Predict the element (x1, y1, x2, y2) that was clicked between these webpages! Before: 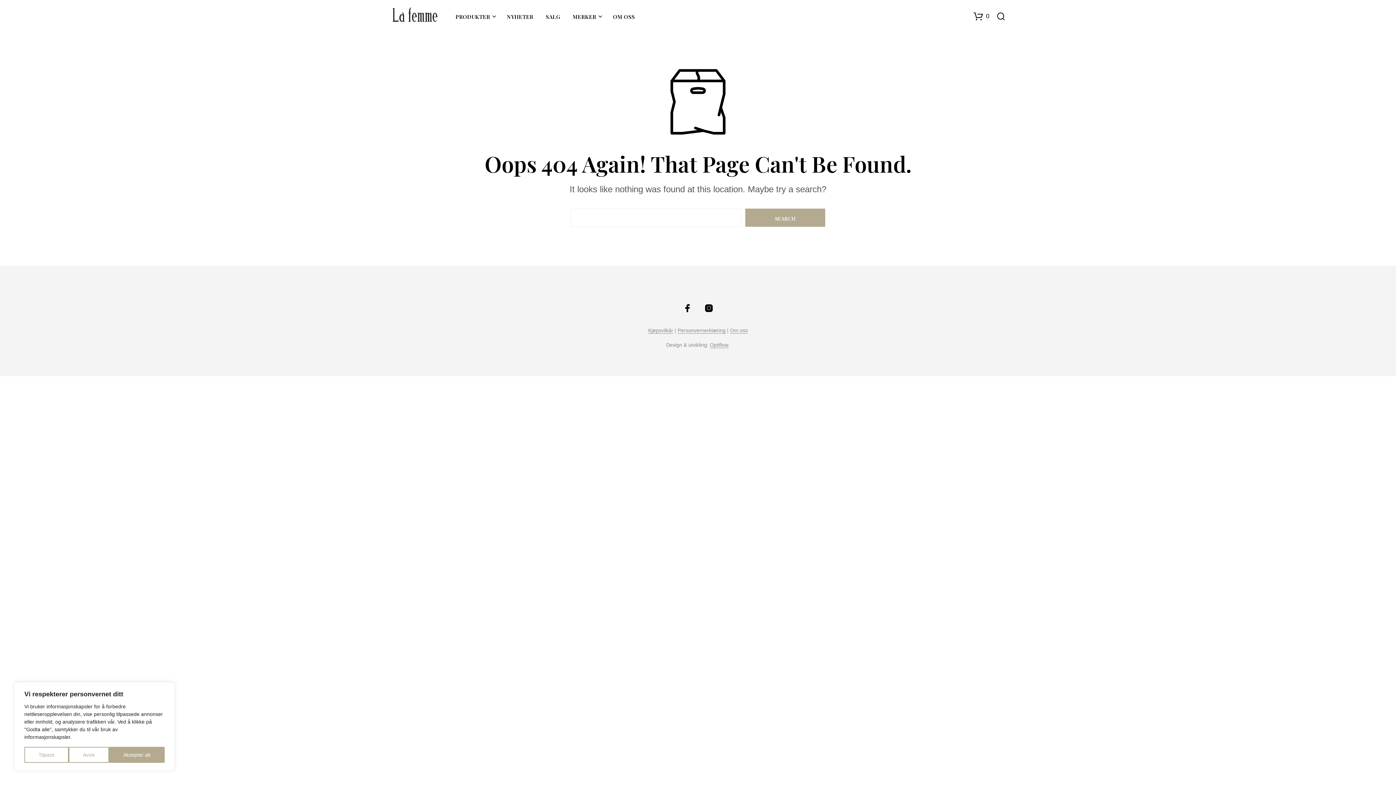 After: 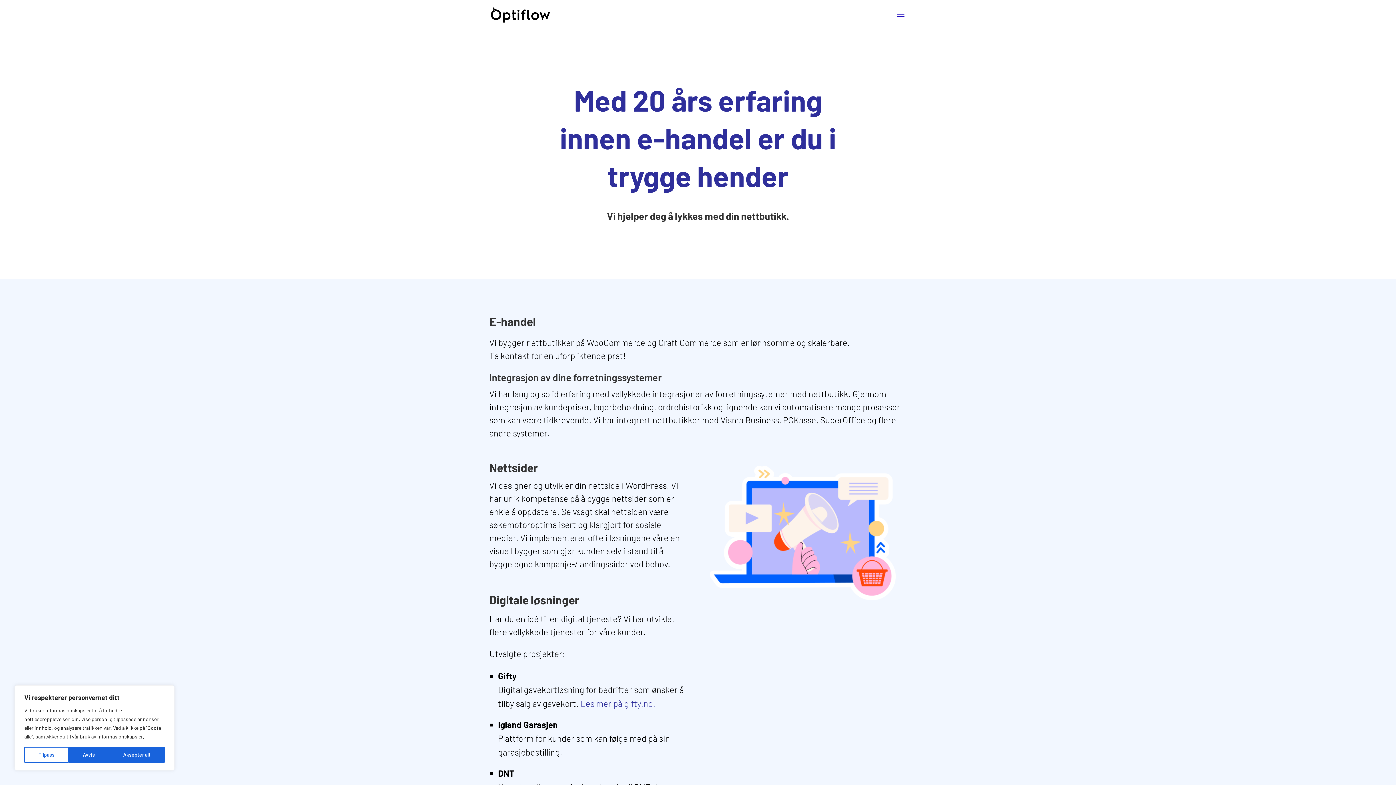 Action: bbox: (710, 342, 728, 348) label: Optiflow